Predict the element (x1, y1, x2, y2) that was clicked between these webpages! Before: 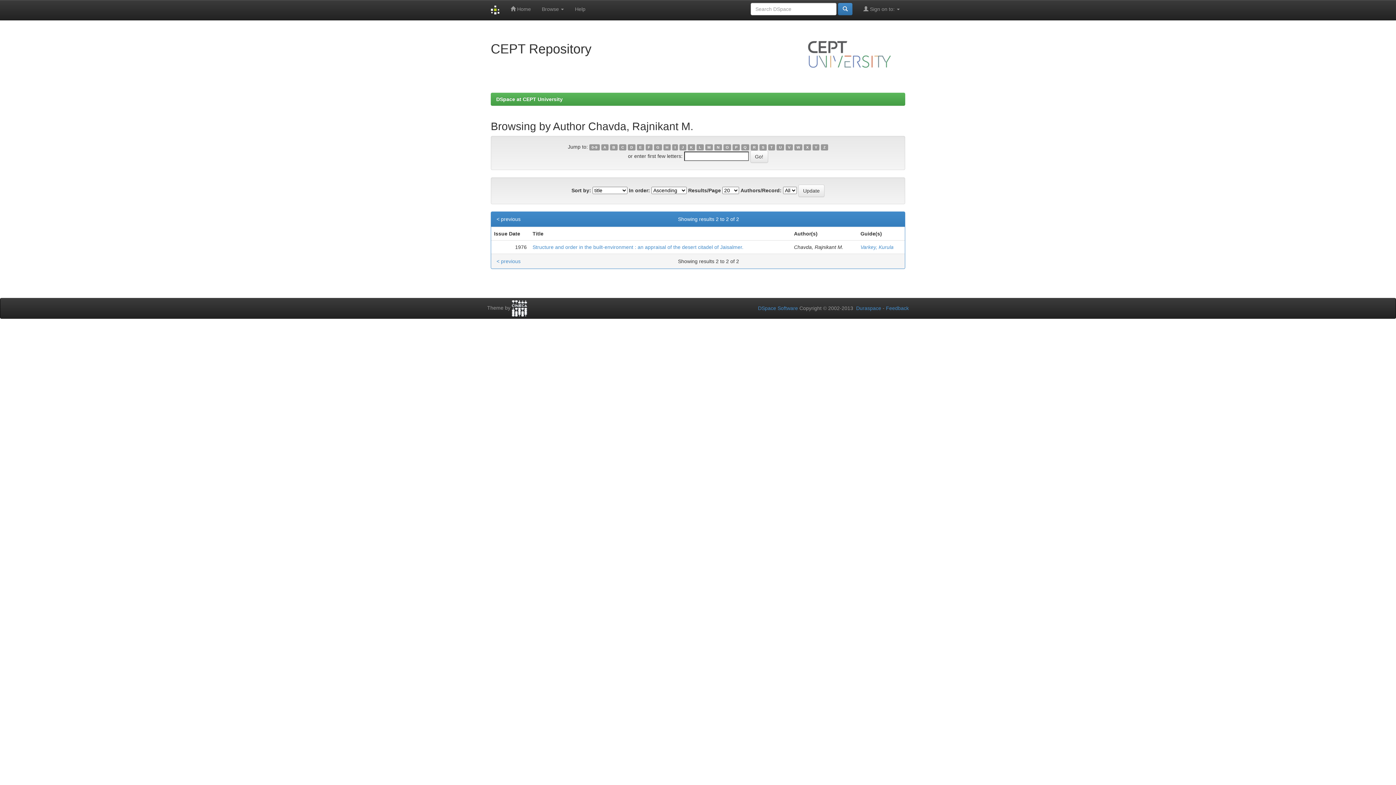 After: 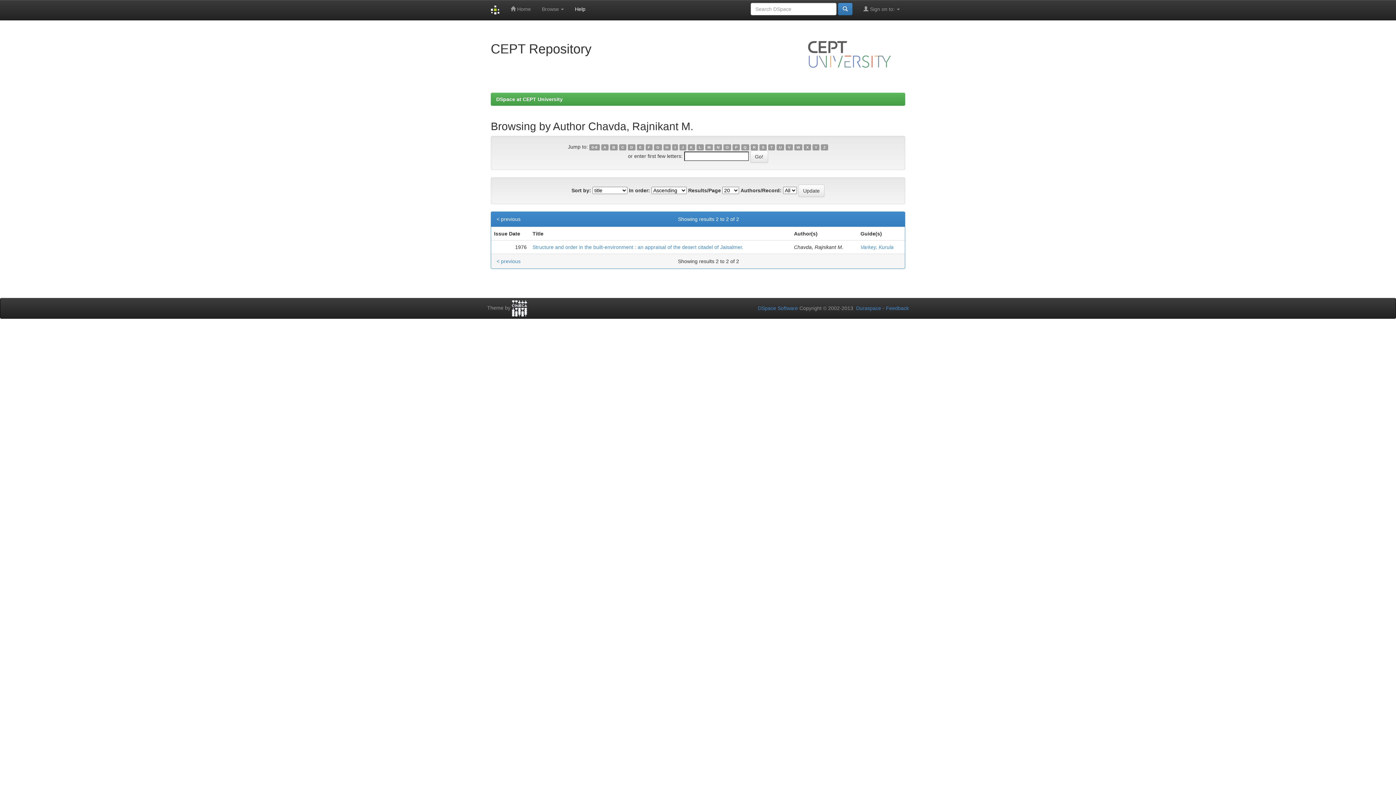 Action: bbox: (569, 0, 591, 18) label: Help